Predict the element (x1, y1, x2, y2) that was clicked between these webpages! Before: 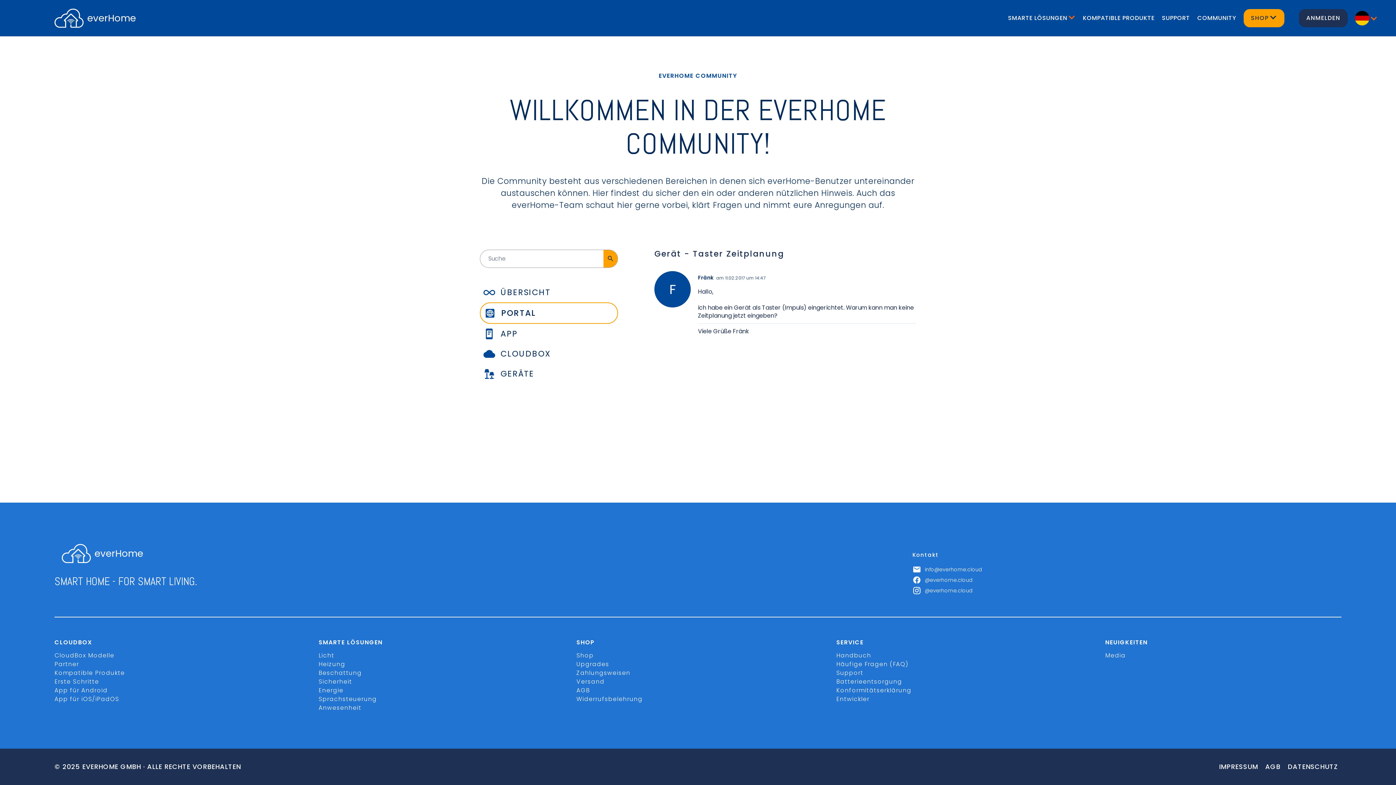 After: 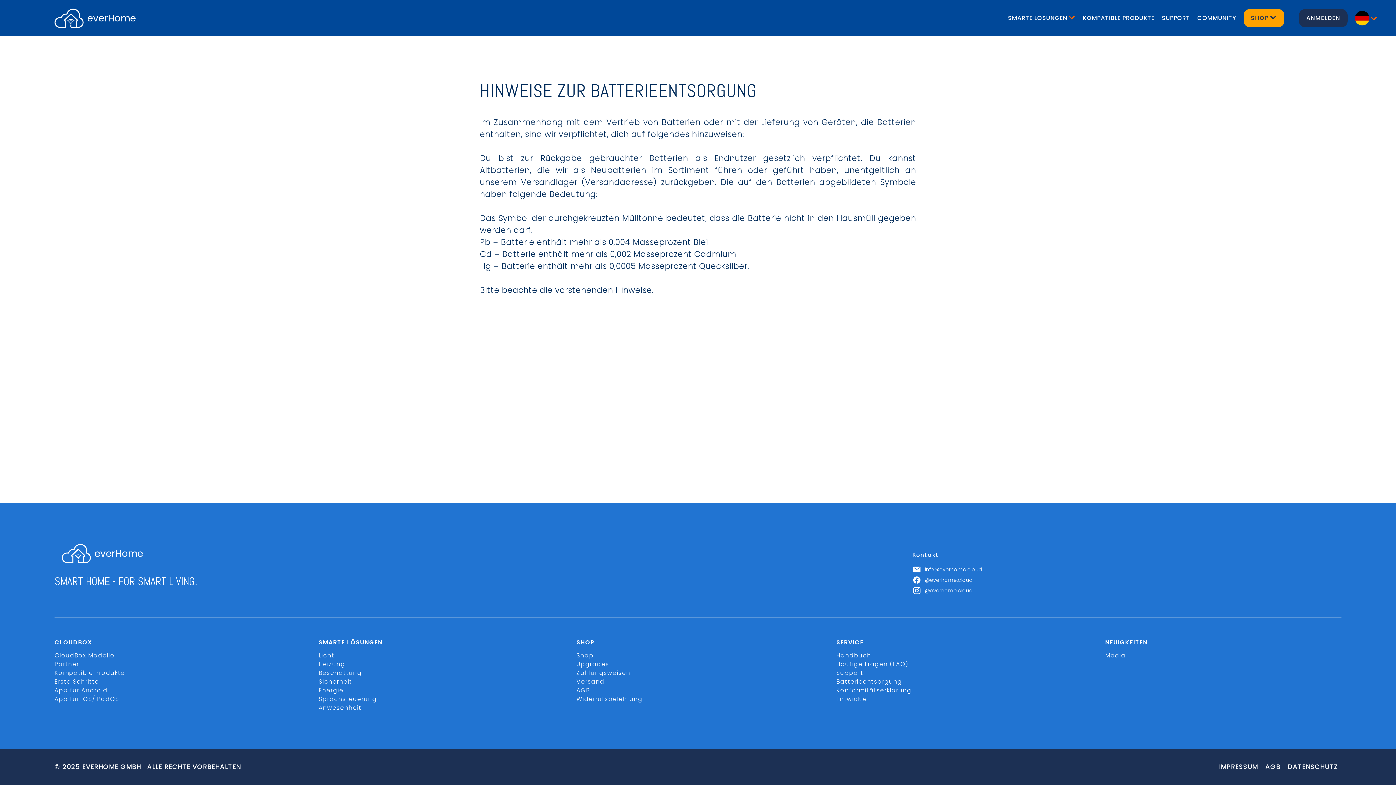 Action: label: Batterieentsorgung bbox: (836, 677, 1105, 686)